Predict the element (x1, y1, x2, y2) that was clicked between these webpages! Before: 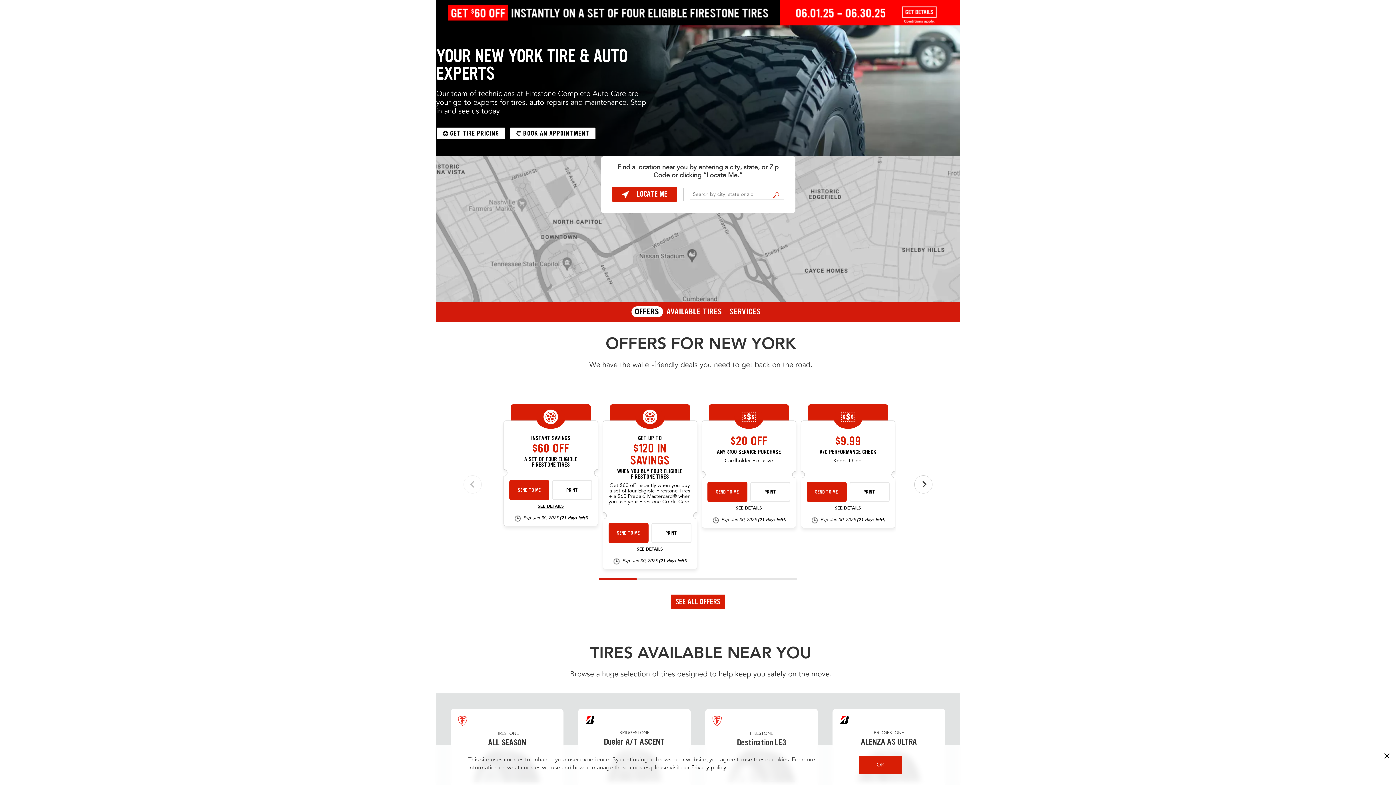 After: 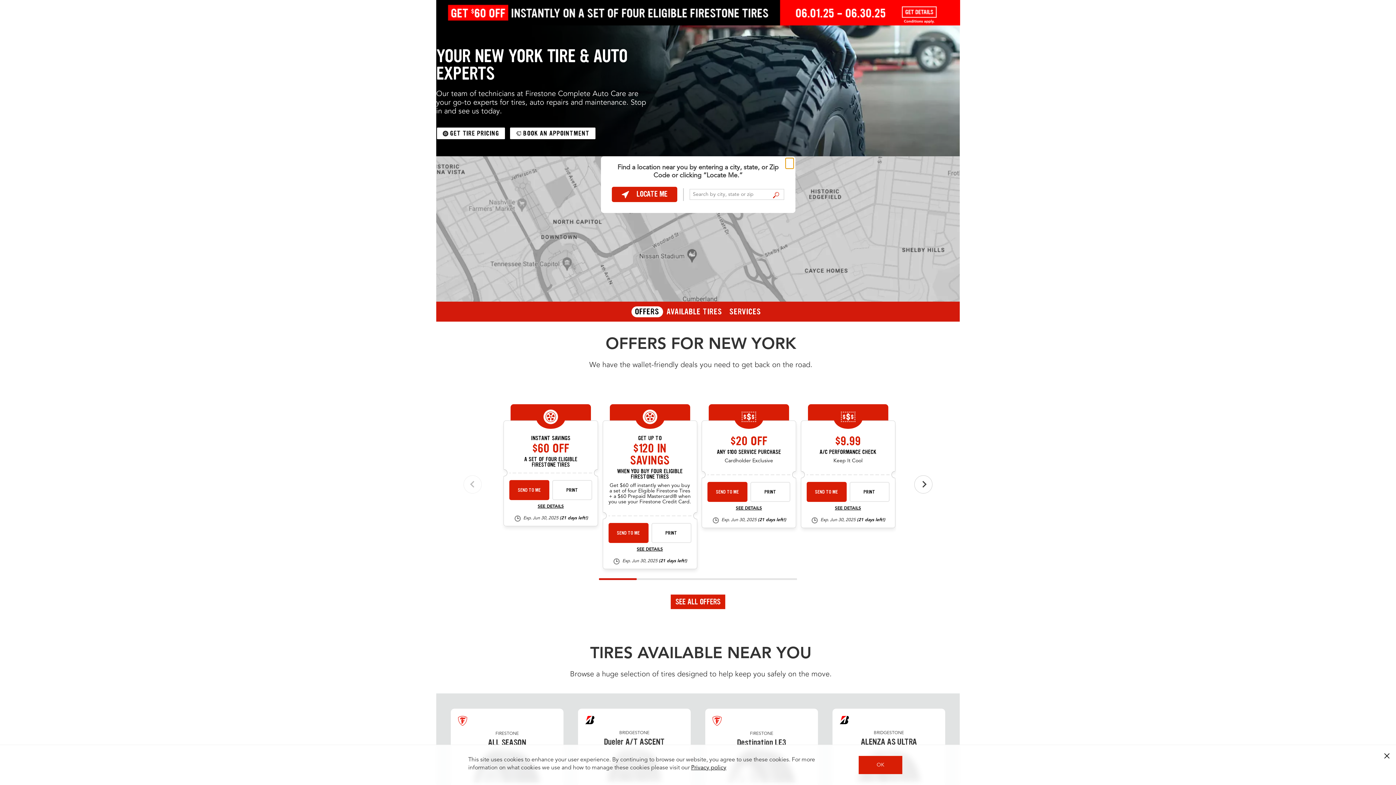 Action: bbox: (785, 158, 793, 168) label: FIND A STORE